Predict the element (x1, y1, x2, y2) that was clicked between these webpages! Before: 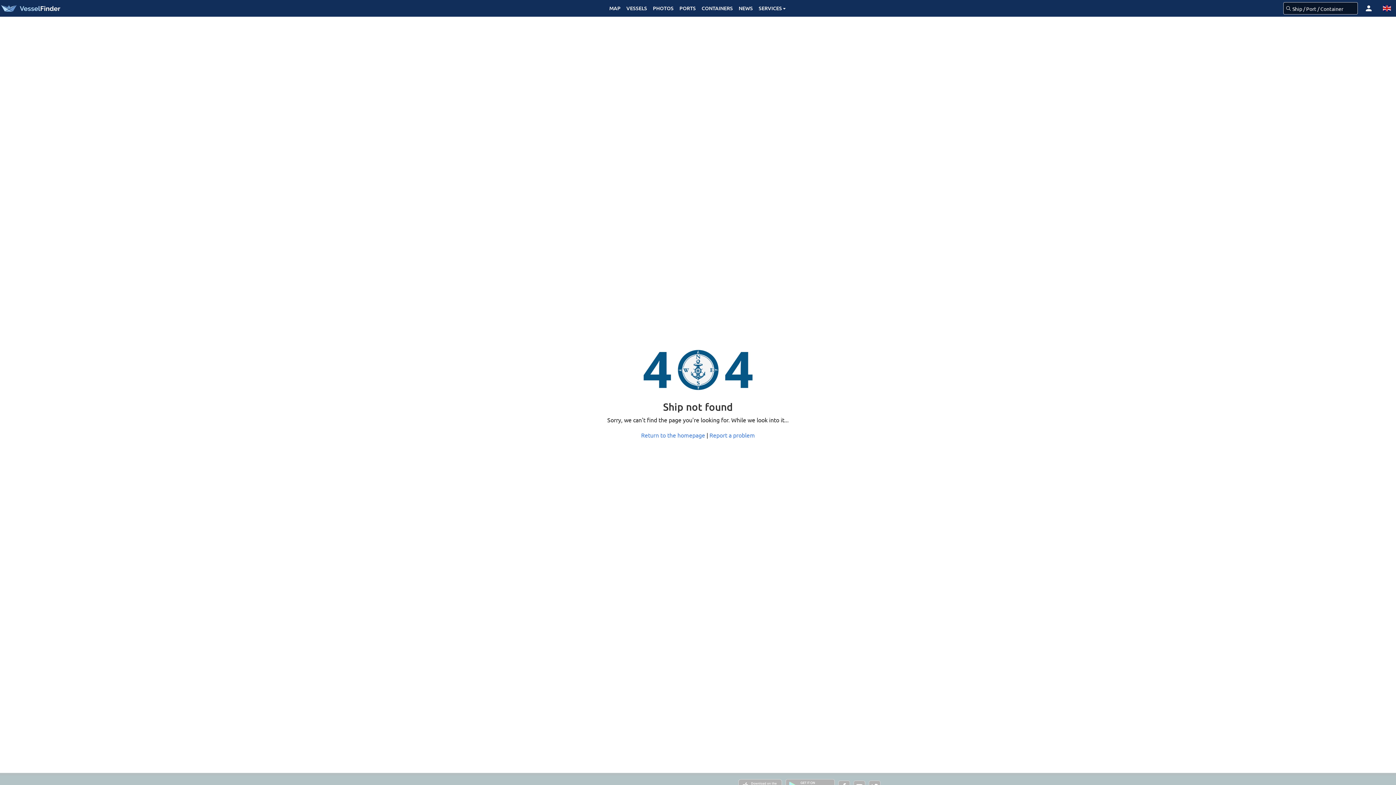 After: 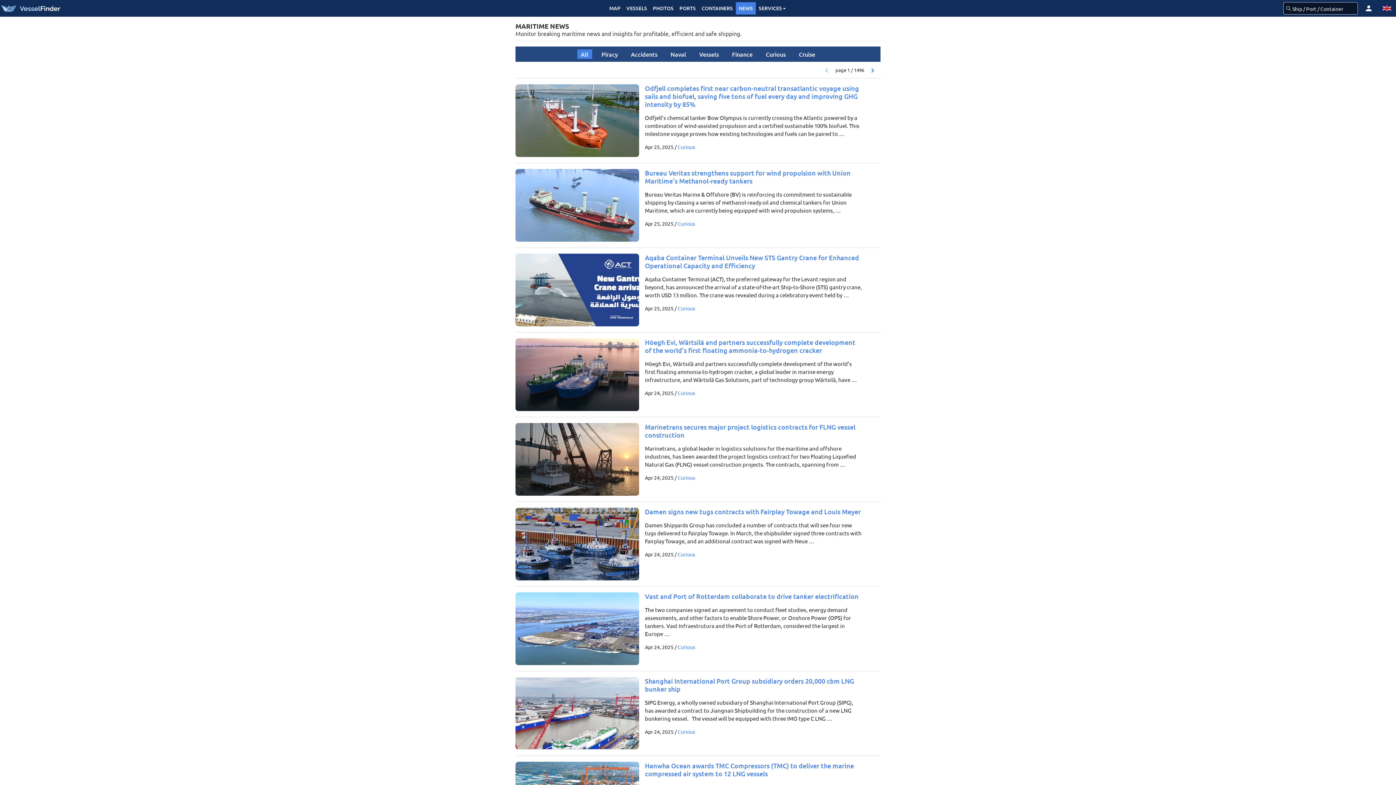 Action: label: NEWS bbox: (736, 2, 756, 14)